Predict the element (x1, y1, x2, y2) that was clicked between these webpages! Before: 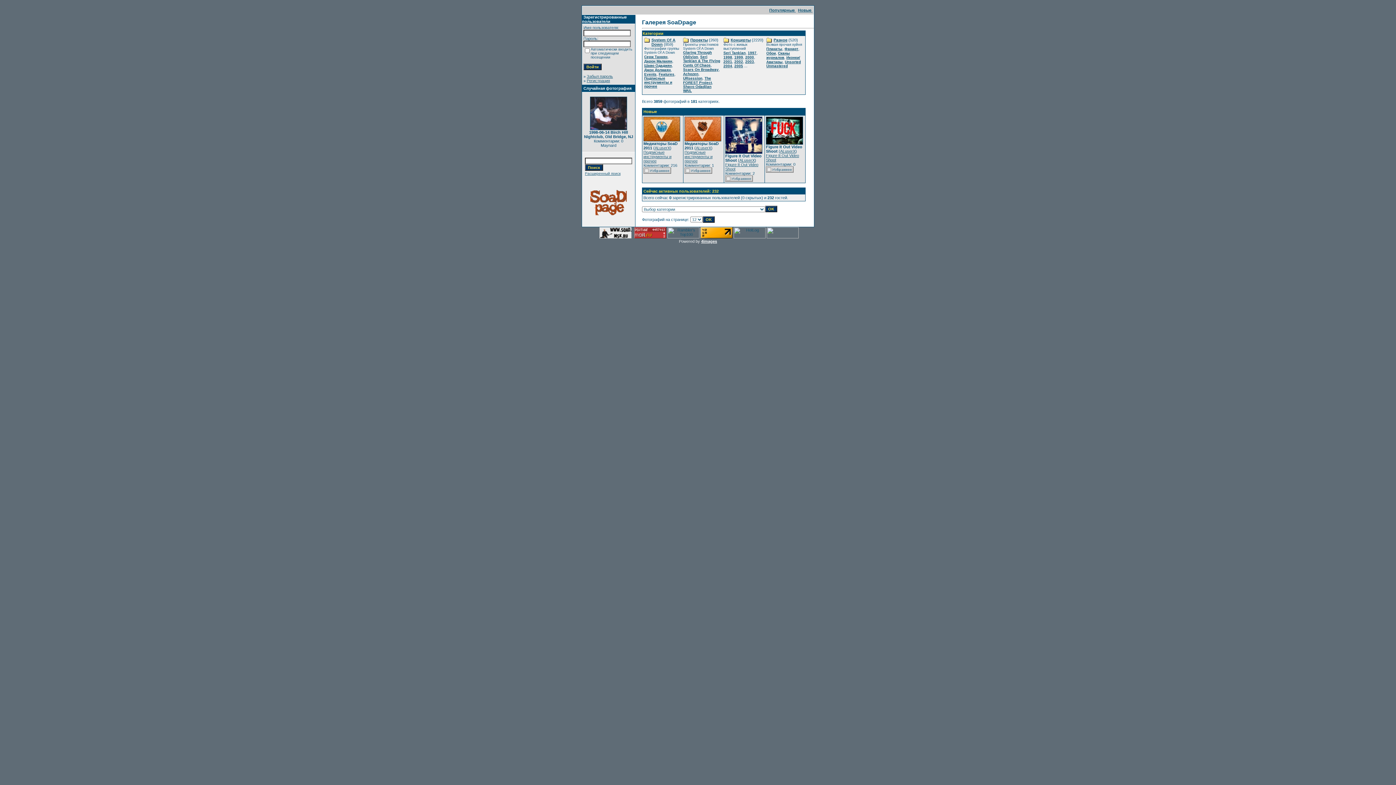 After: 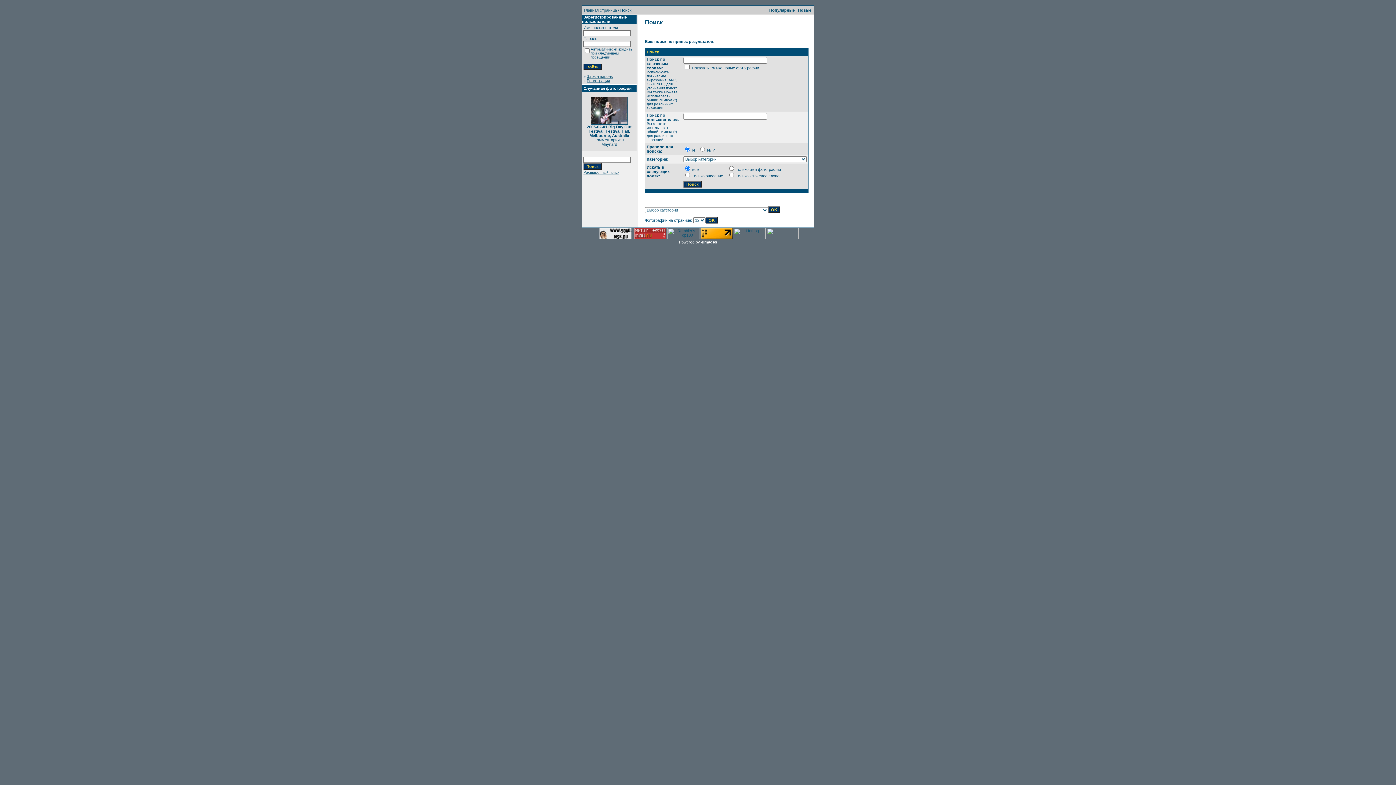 Action: bbox: (798, 8, 812, 12) label: Новые 